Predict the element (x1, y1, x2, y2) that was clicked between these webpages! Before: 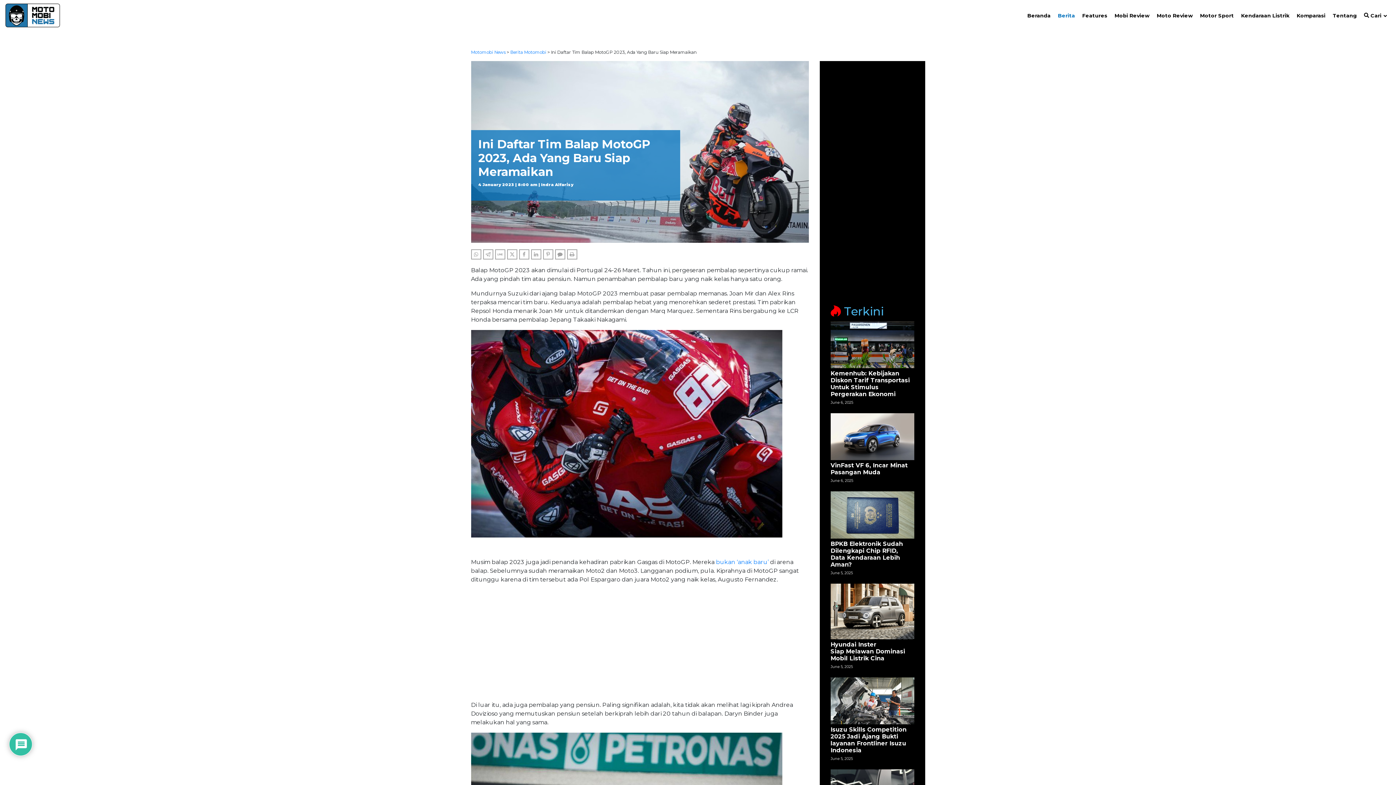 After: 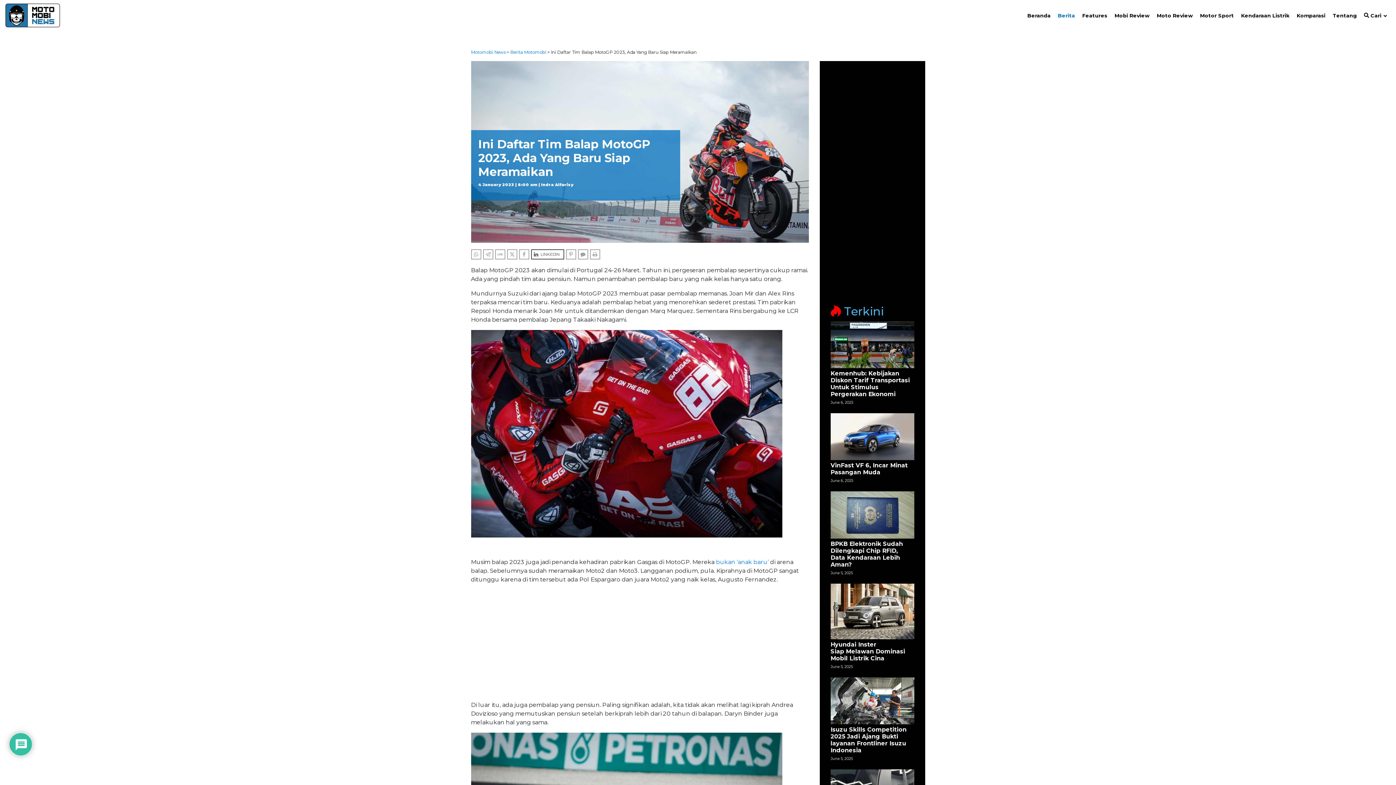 Action: bbox: (531, 249, 541, 259) label: LINKEDIN